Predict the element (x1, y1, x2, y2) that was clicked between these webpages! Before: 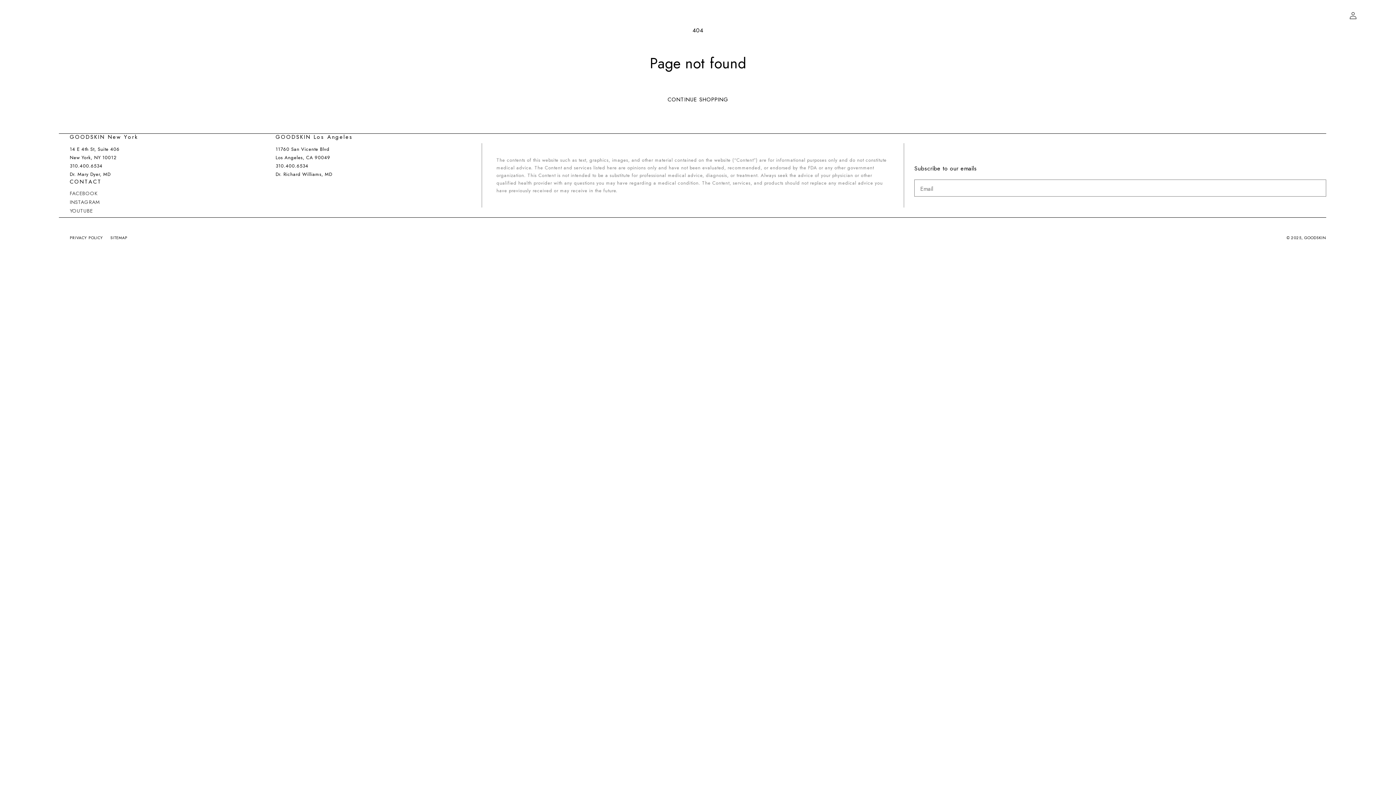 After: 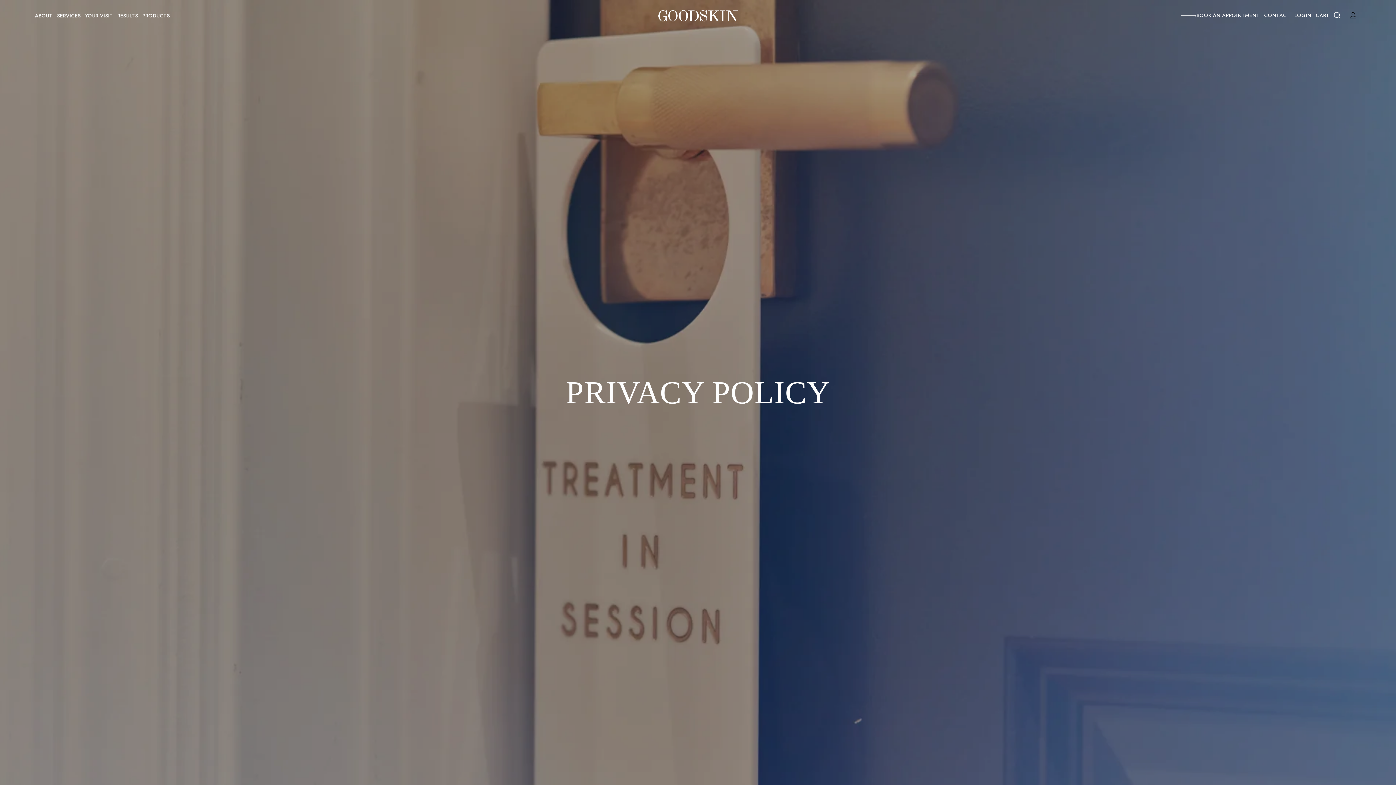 Action: bbox: (69, 234, 103, 241) label: PRIVACY POLICY